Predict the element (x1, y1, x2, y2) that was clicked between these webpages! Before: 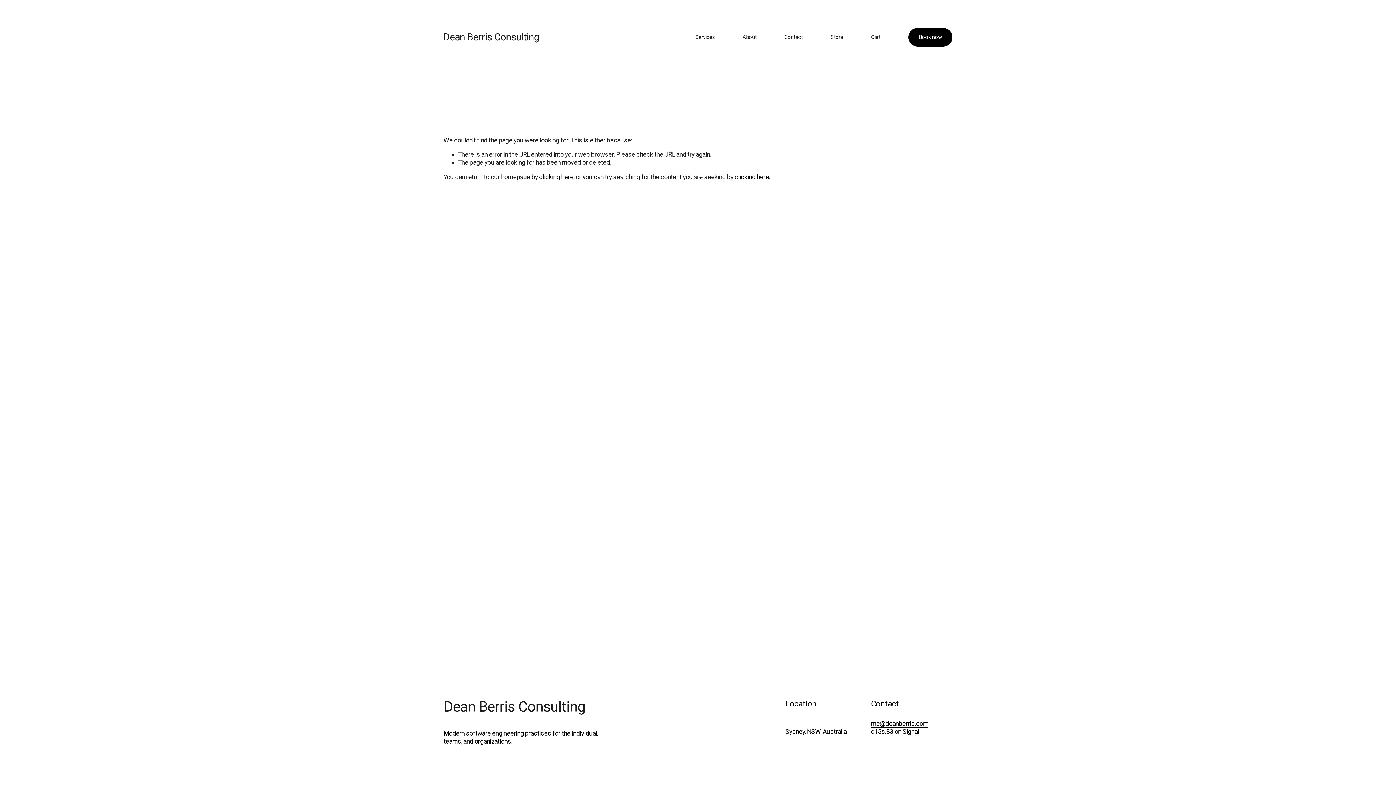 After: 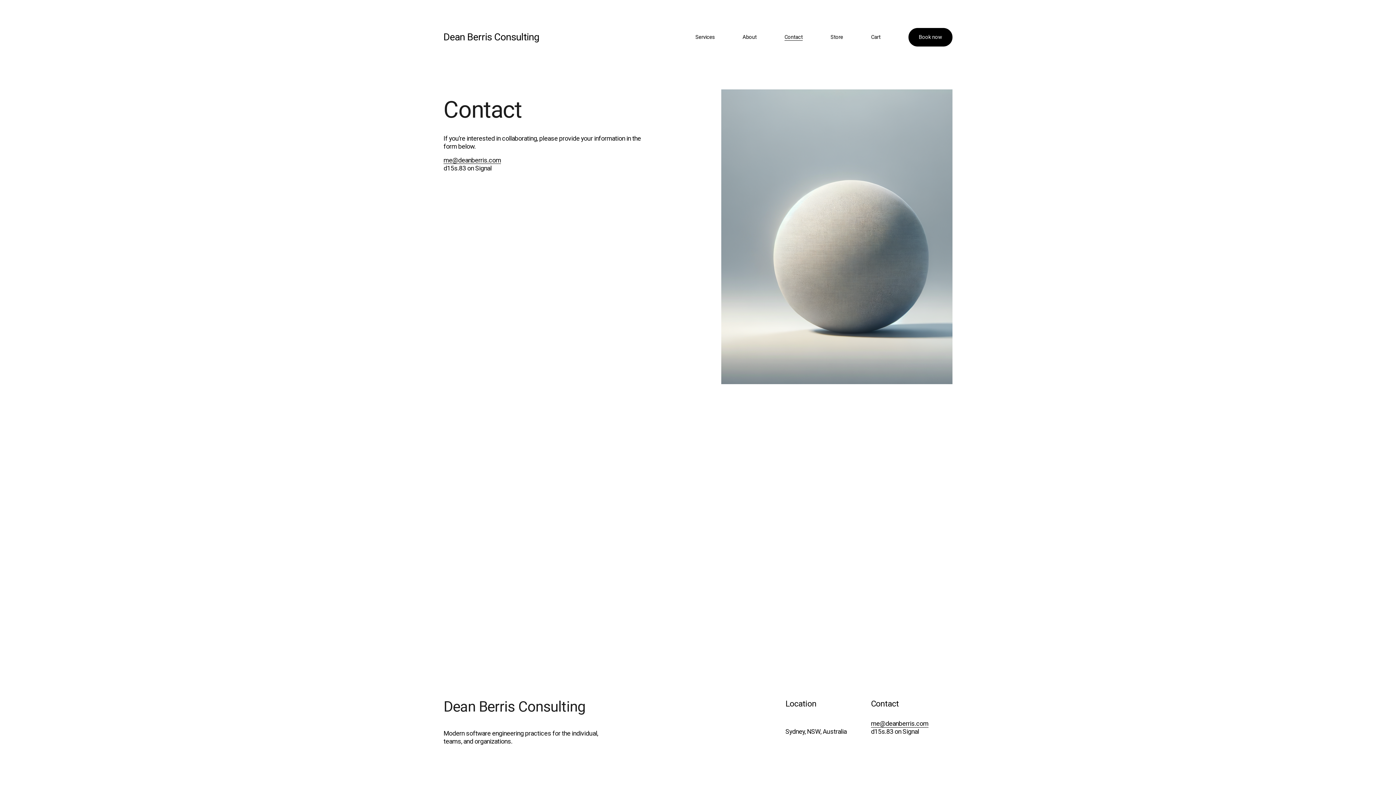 Action: bbox: (784, 33, 802, 41) label: Contact